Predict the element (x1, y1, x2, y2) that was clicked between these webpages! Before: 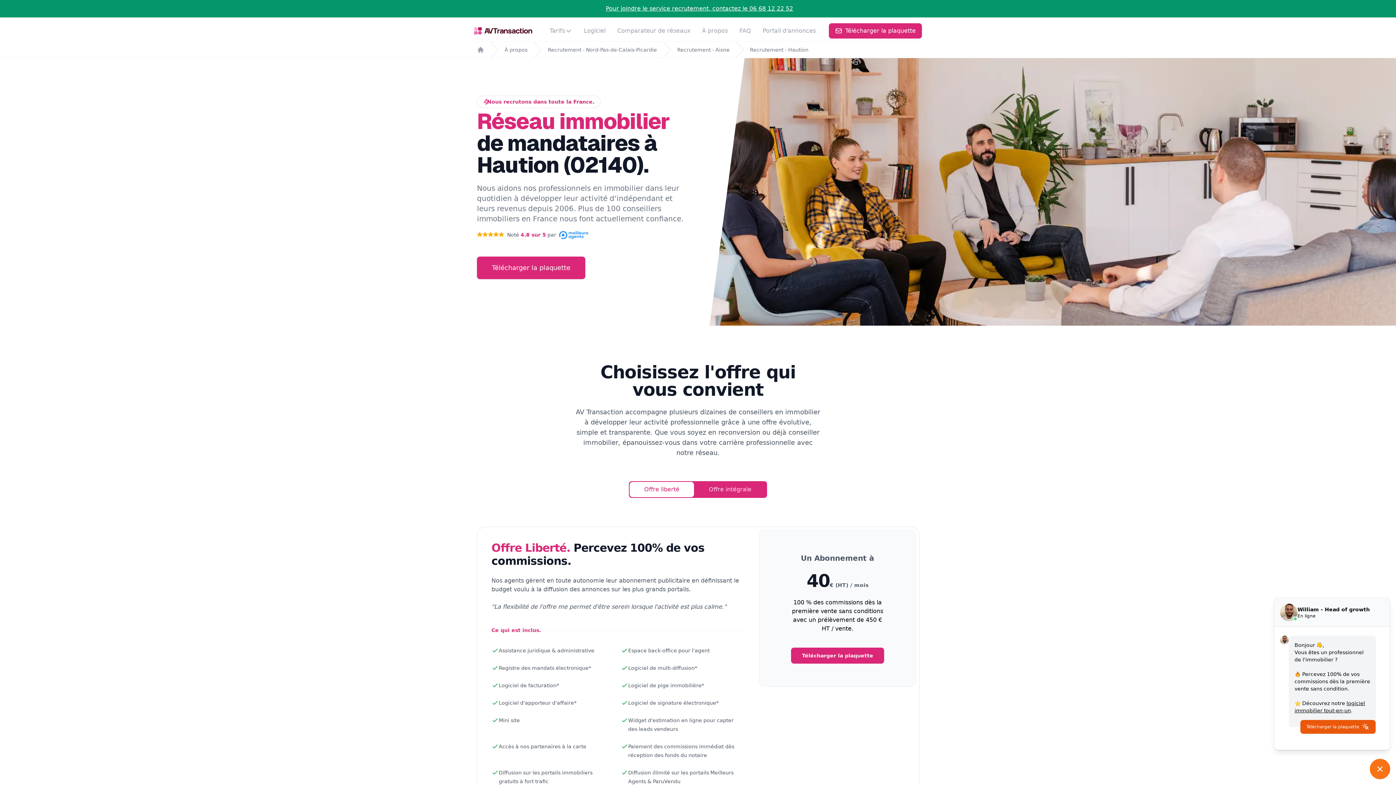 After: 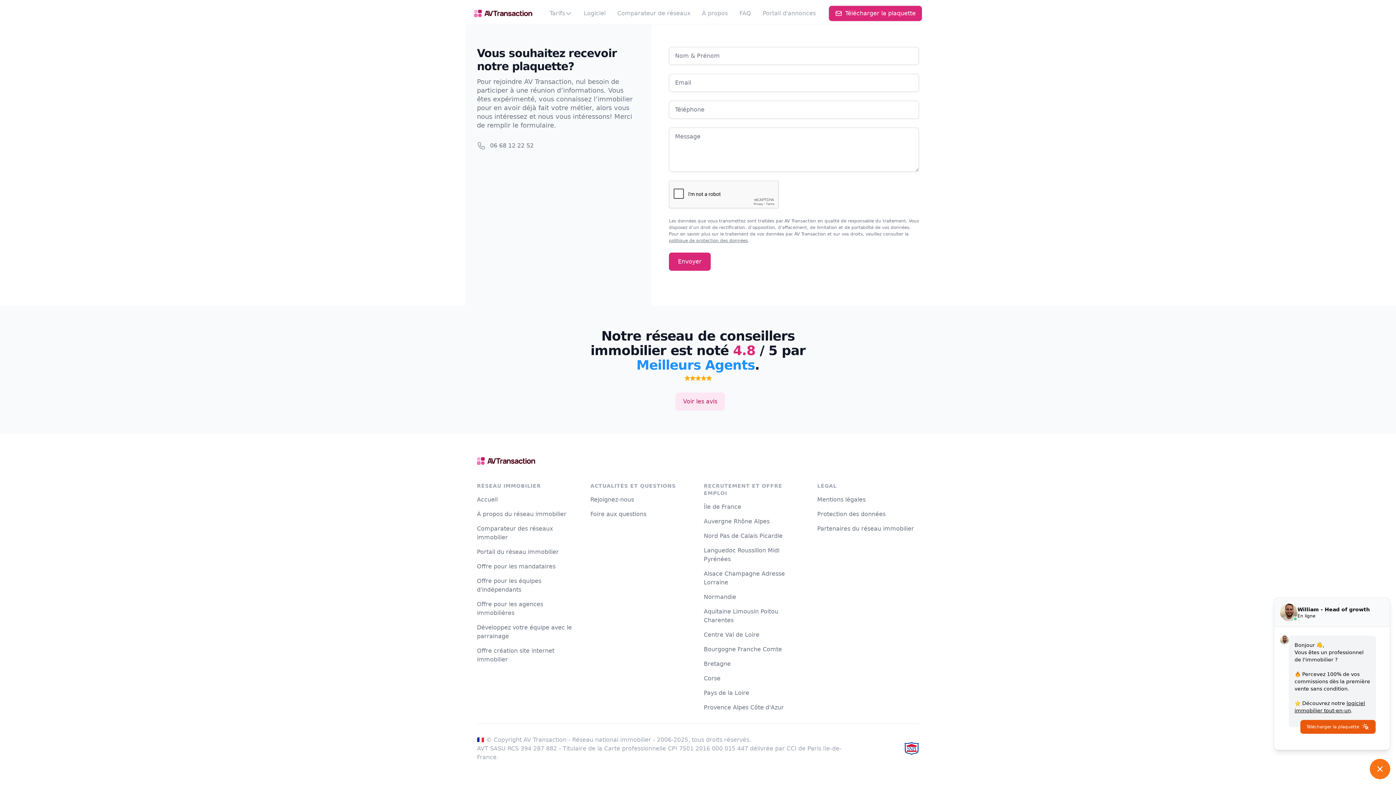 Action: bbox: (791, 648, 884, 664) label: Télécharger la plaquette